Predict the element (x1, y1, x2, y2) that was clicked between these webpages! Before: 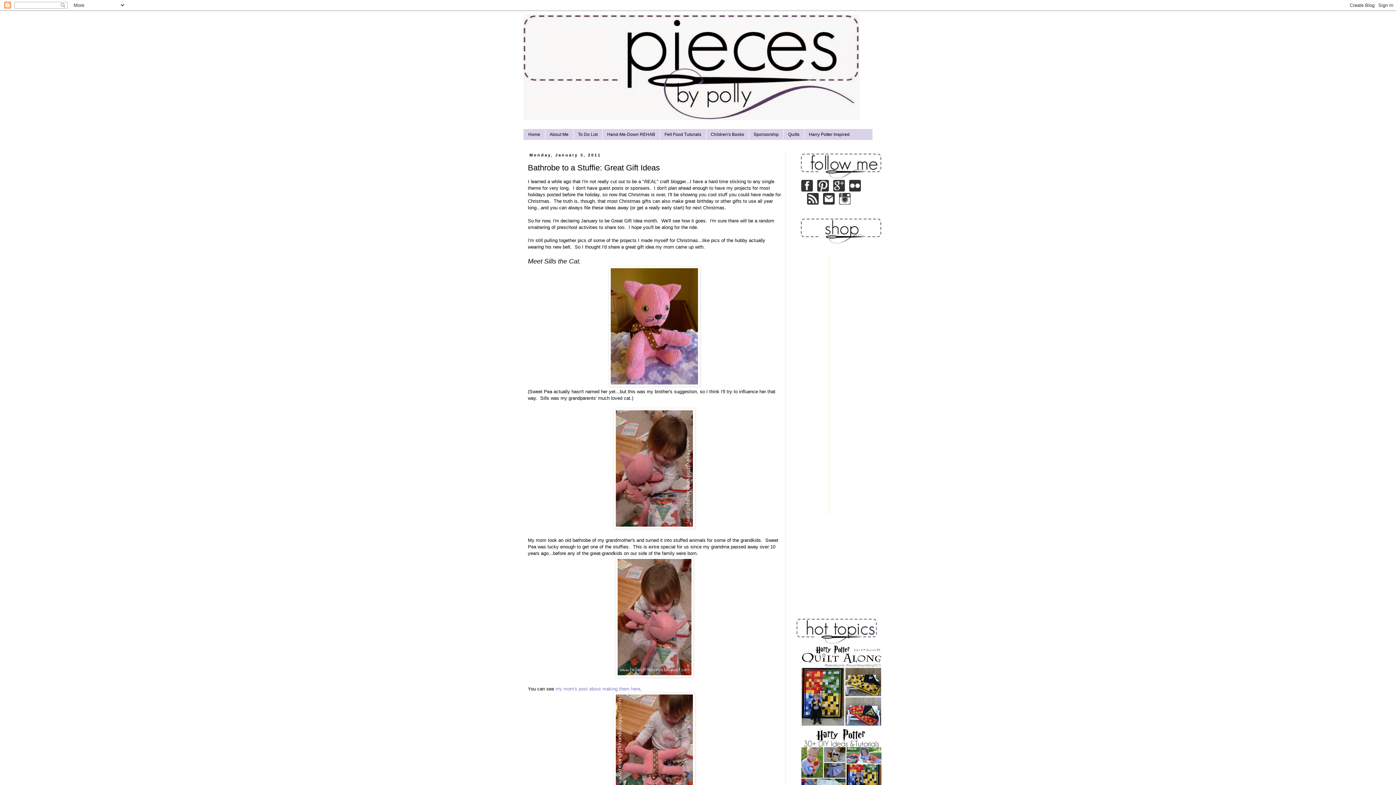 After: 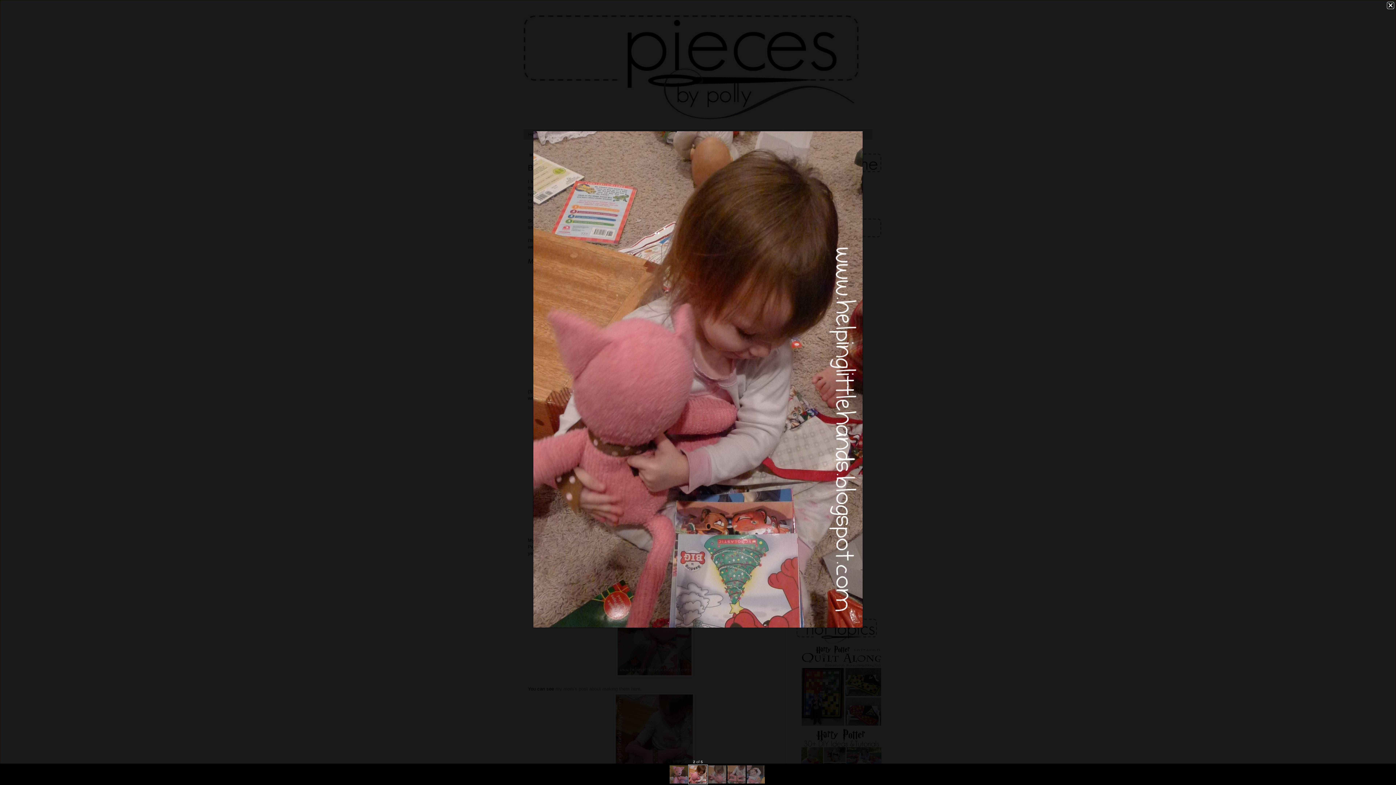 Action: bbox: (613, 524, 695, 530)